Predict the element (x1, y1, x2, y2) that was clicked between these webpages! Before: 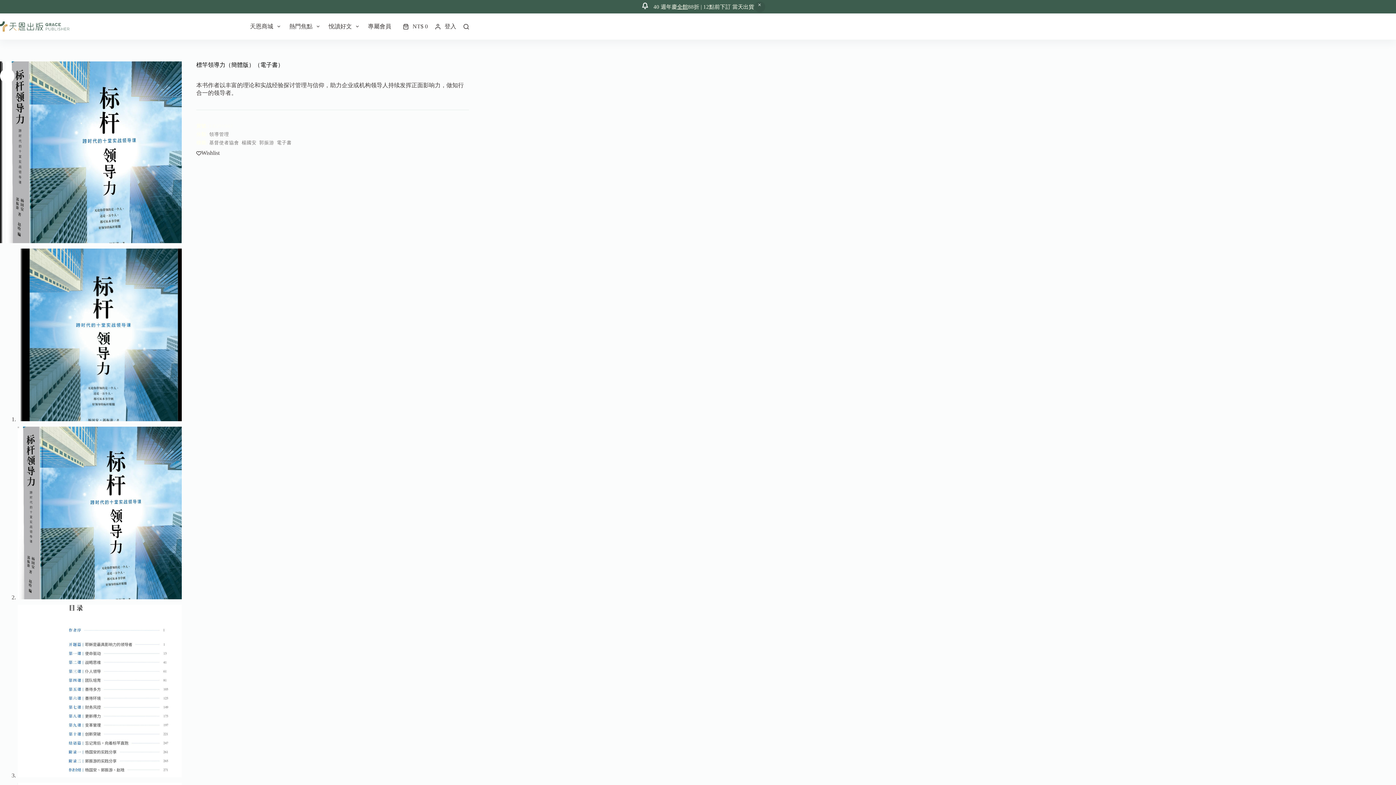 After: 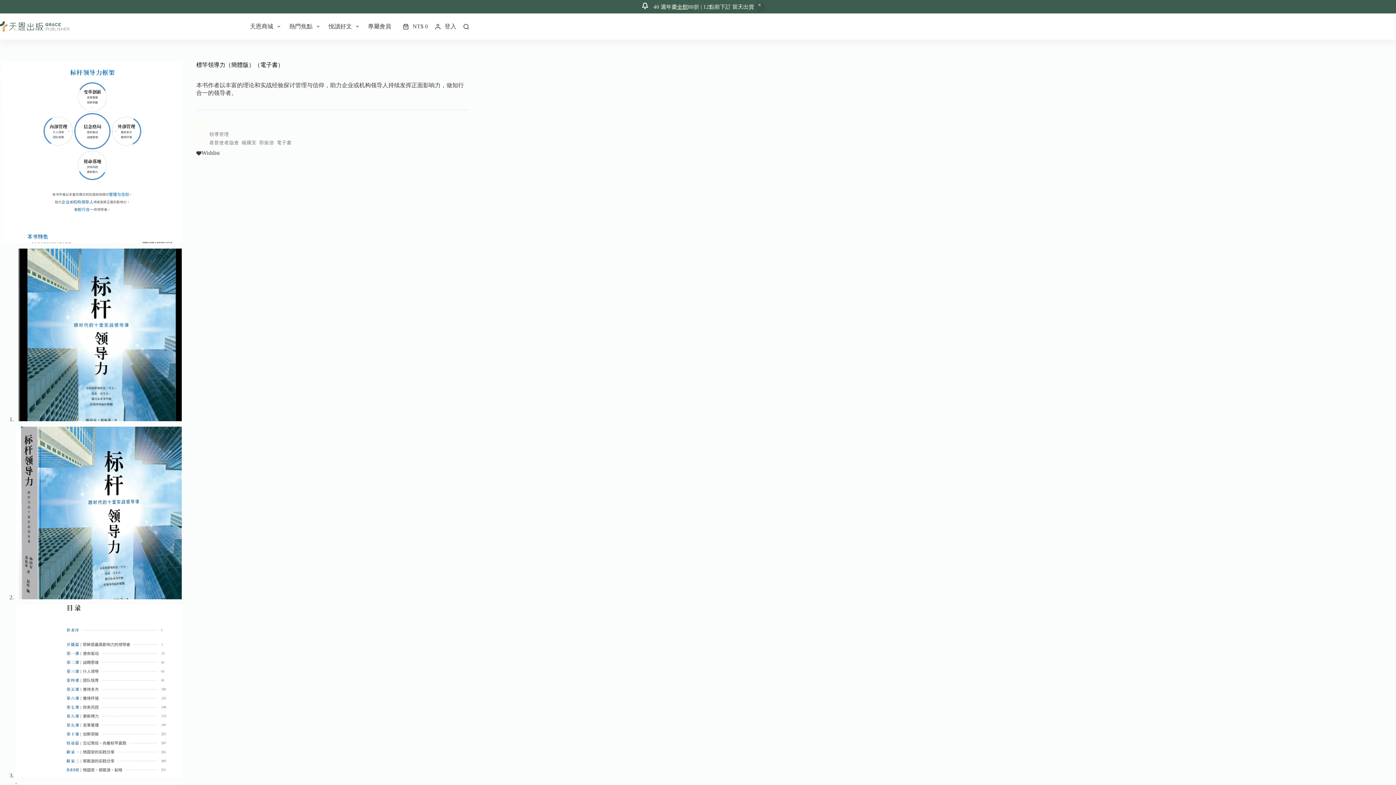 Action: bbox: (196, 149, 219, 156) label: Add to wishlist